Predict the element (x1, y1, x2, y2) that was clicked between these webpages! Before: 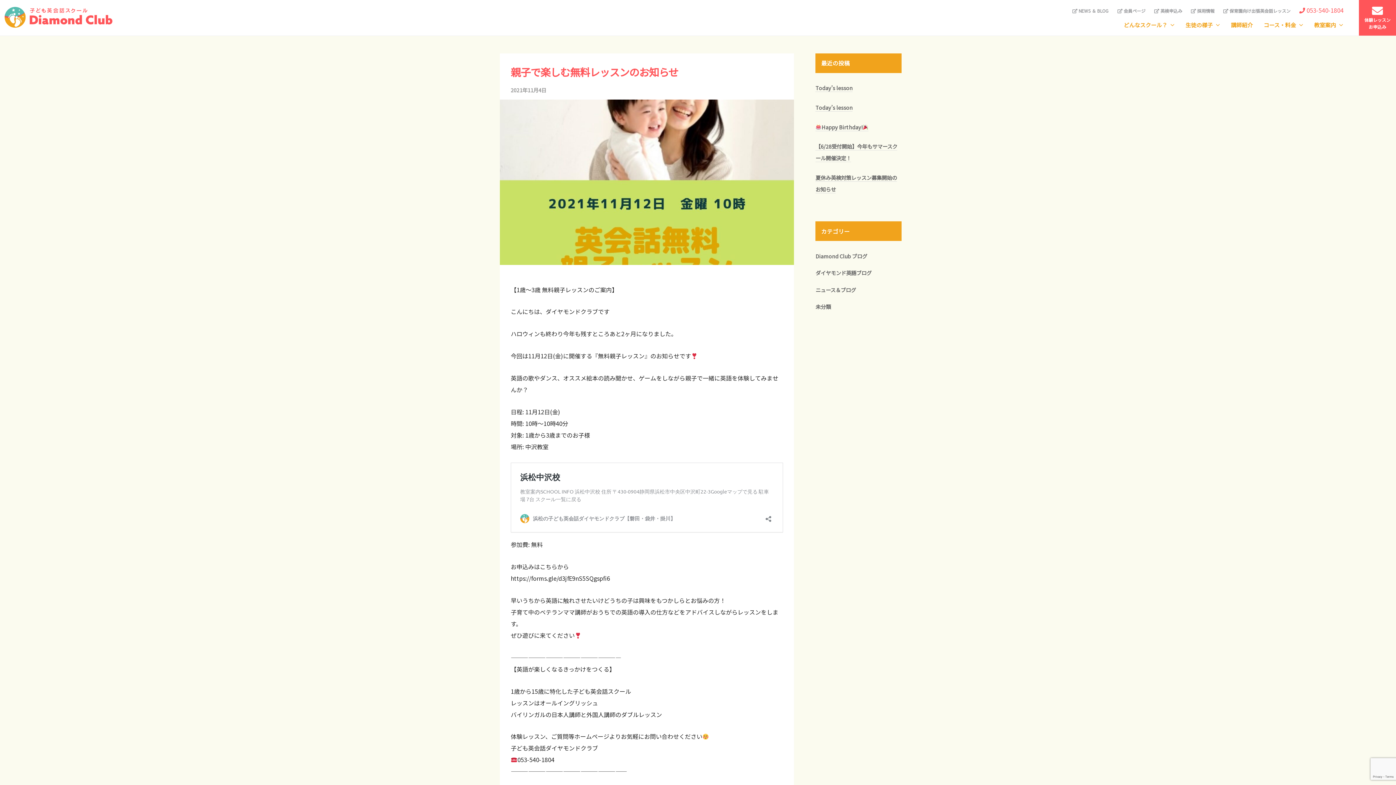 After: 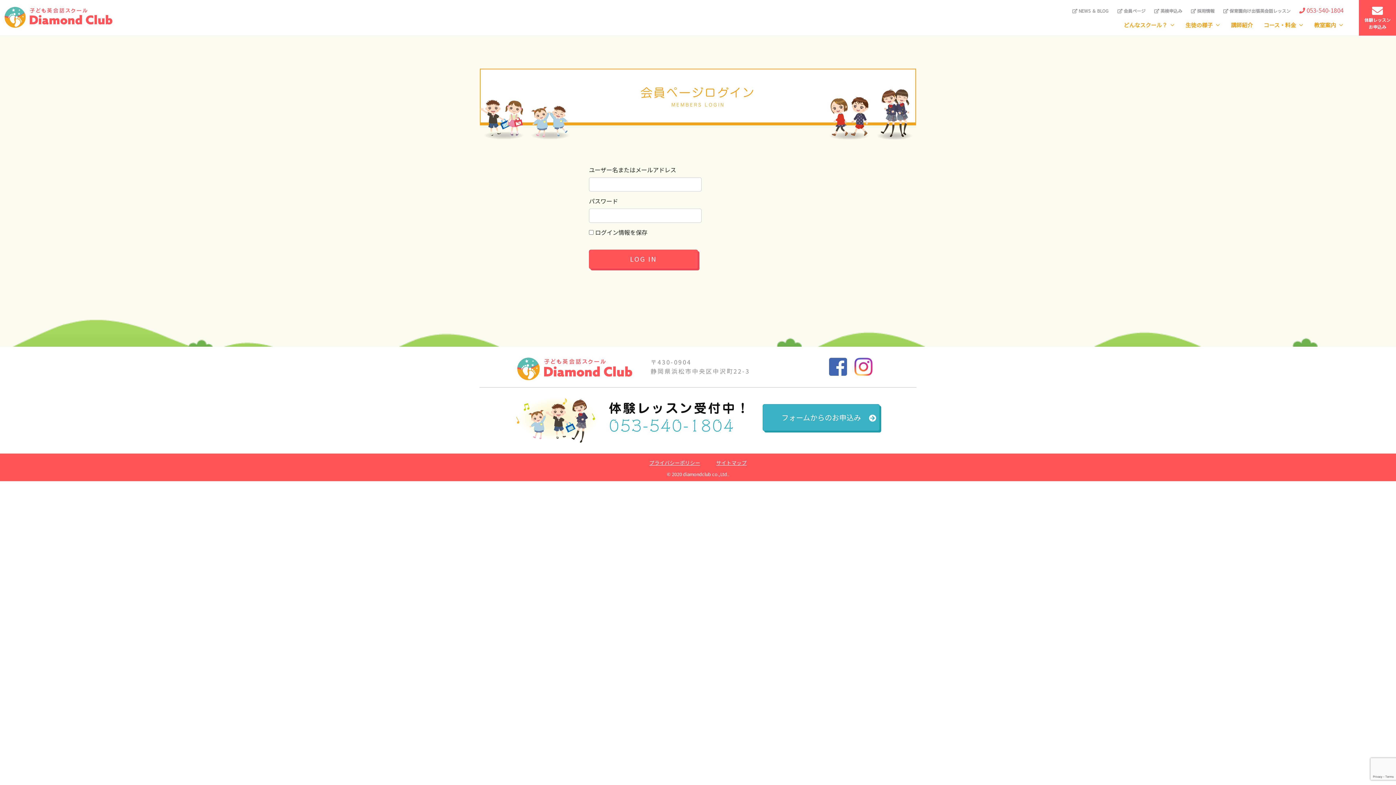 Action: bbox: (1117, 7, 1145, 13) label:  会員ページ